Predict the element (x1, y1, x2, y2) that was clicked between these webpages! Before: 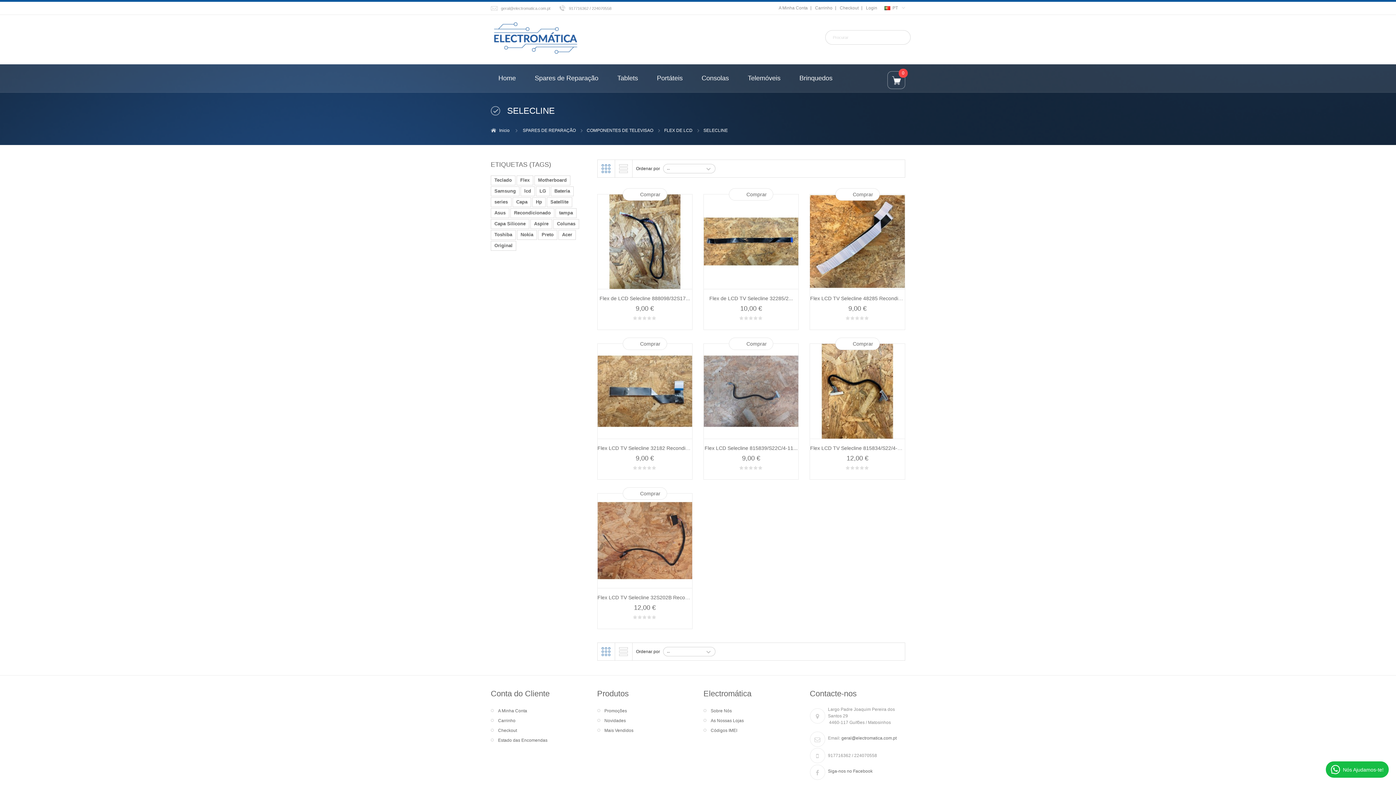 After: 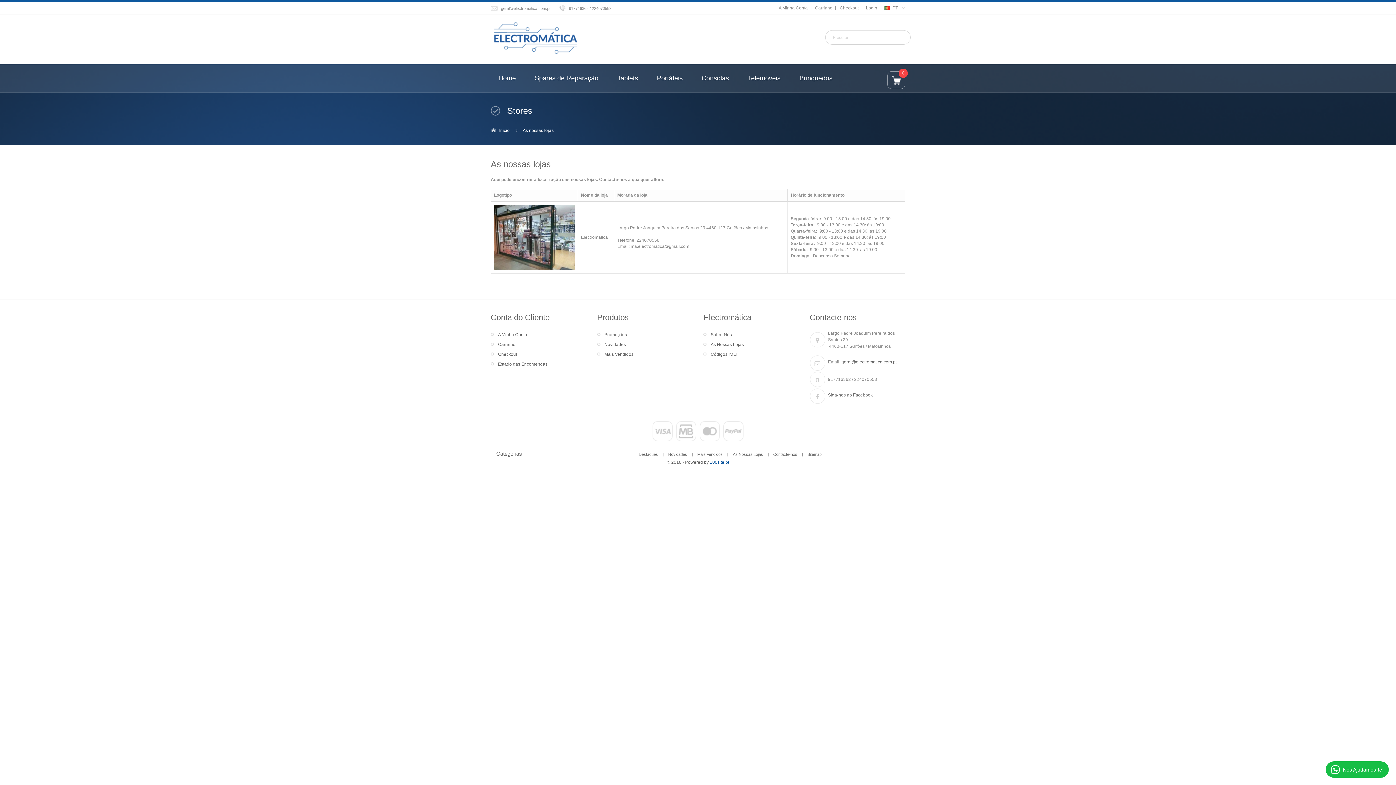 Action: label: As Nossas Lojas bbox: (710, 718, 744, 723)